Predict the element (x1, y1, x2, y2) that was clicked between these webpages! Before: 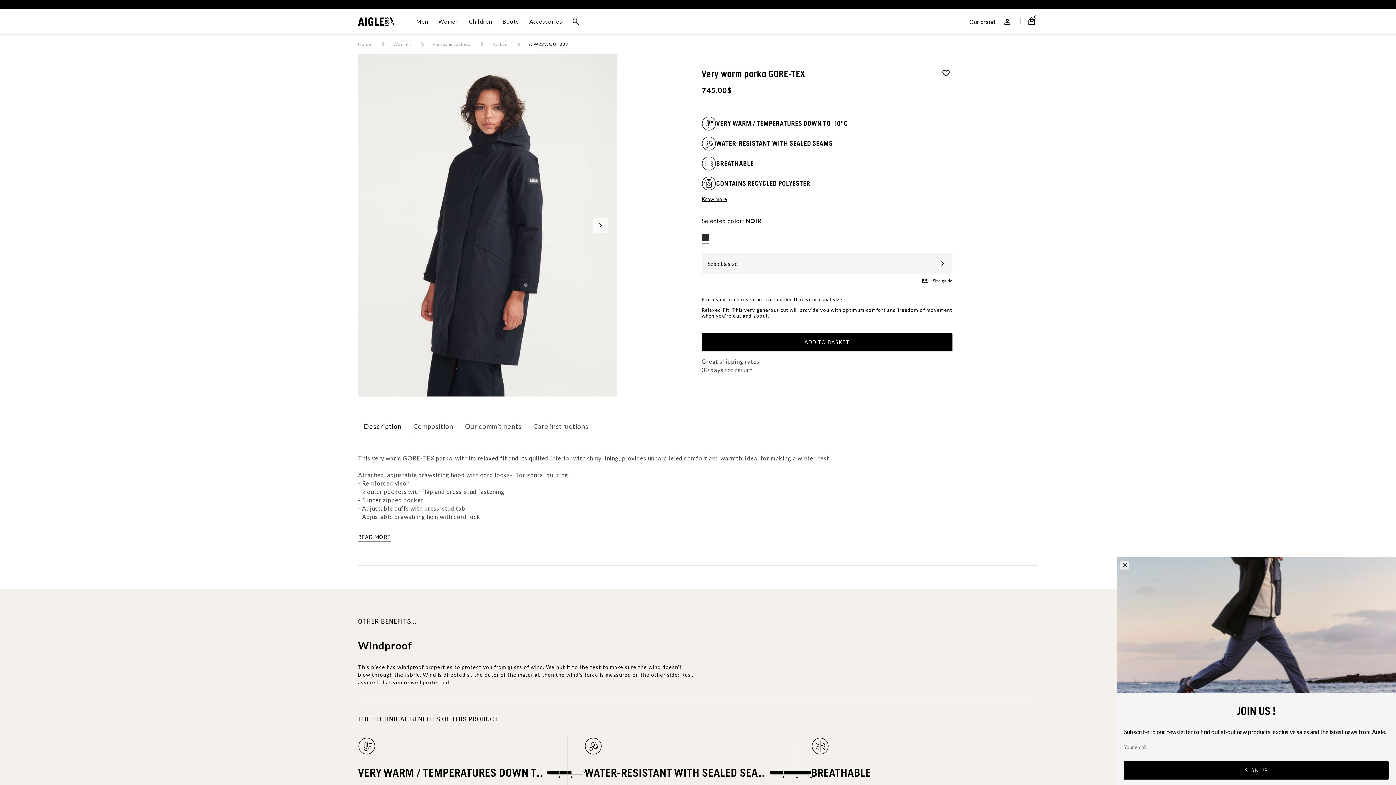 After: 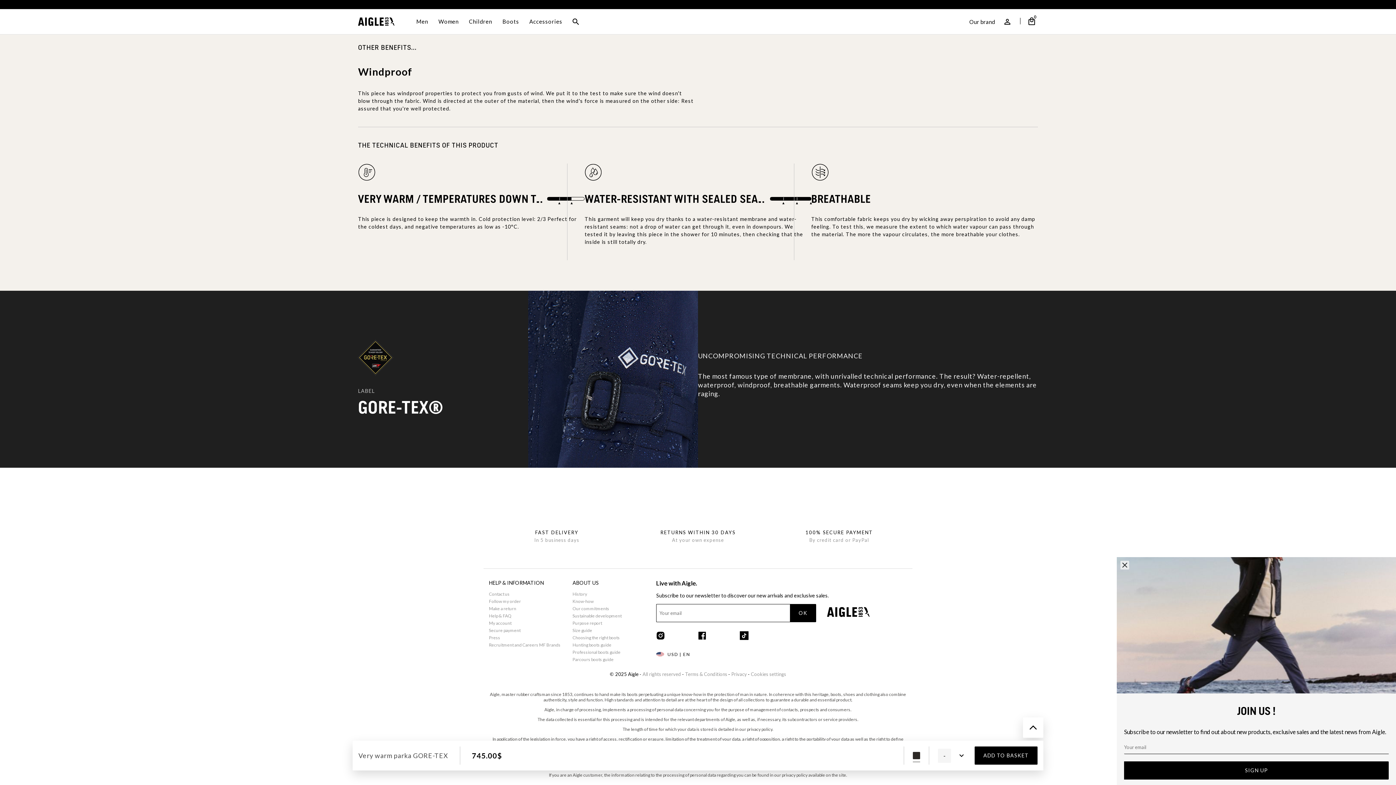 Action: label: Know more bbox: (701, 196, 727, 202)